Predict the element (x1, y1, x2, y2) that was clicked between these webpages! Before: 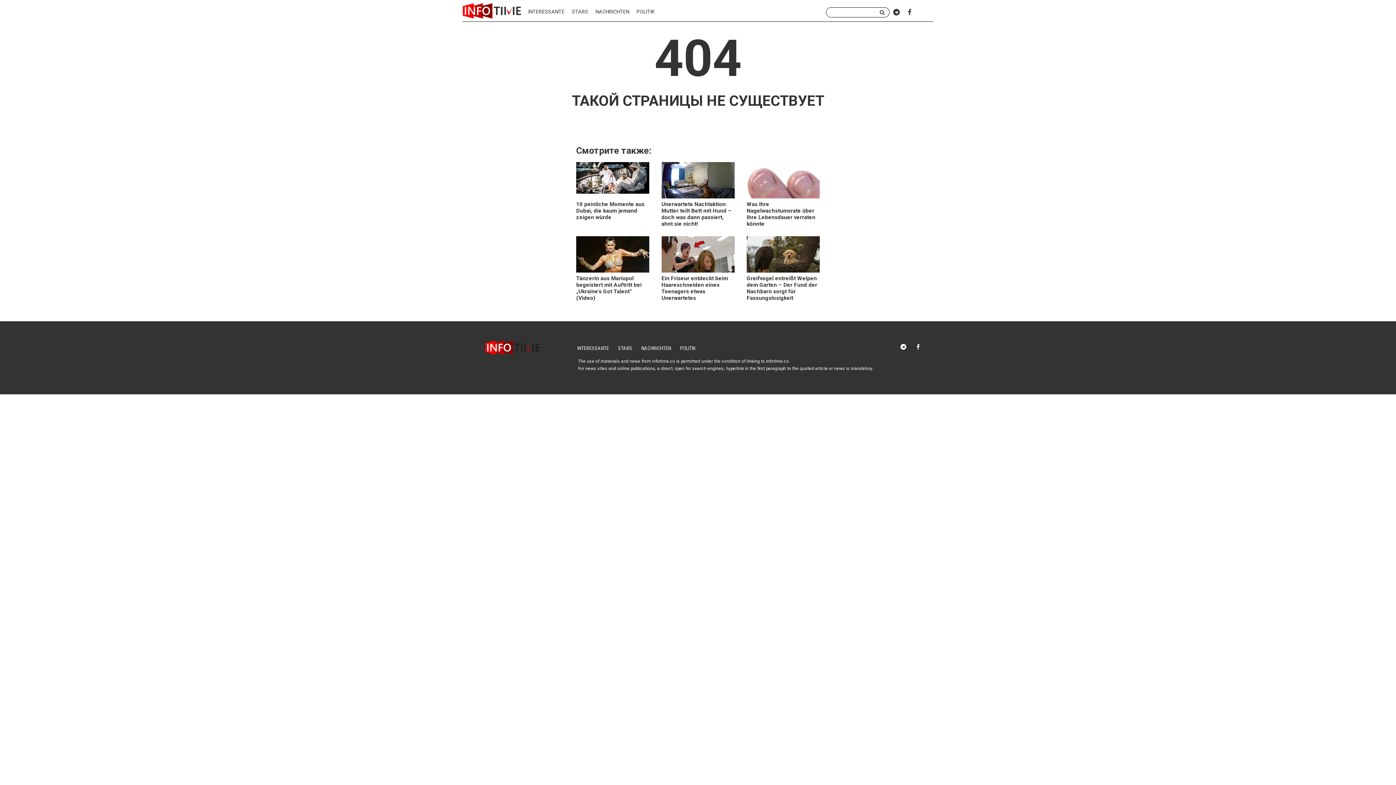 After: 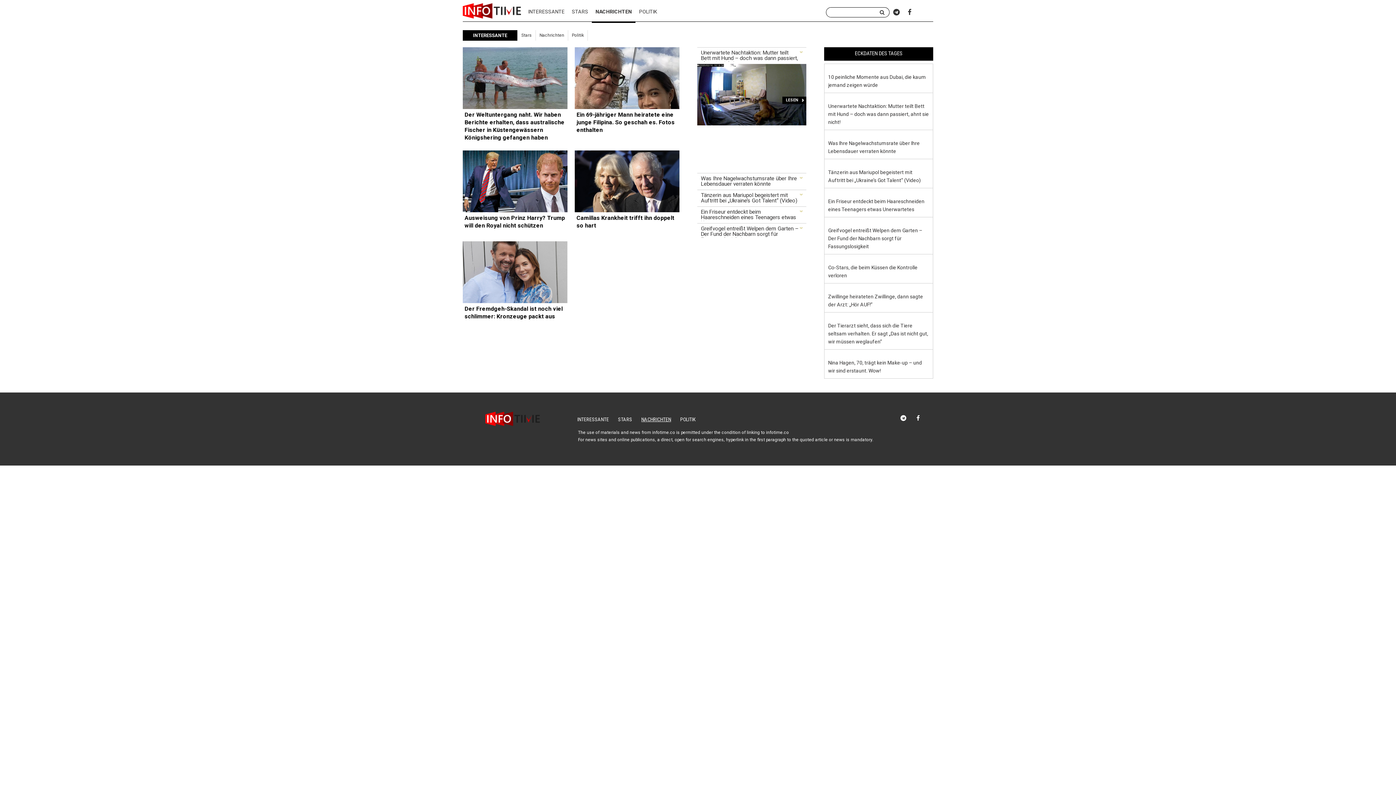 Action: label: NACHRICHTEN bbox: (595, 9, 629, 14)